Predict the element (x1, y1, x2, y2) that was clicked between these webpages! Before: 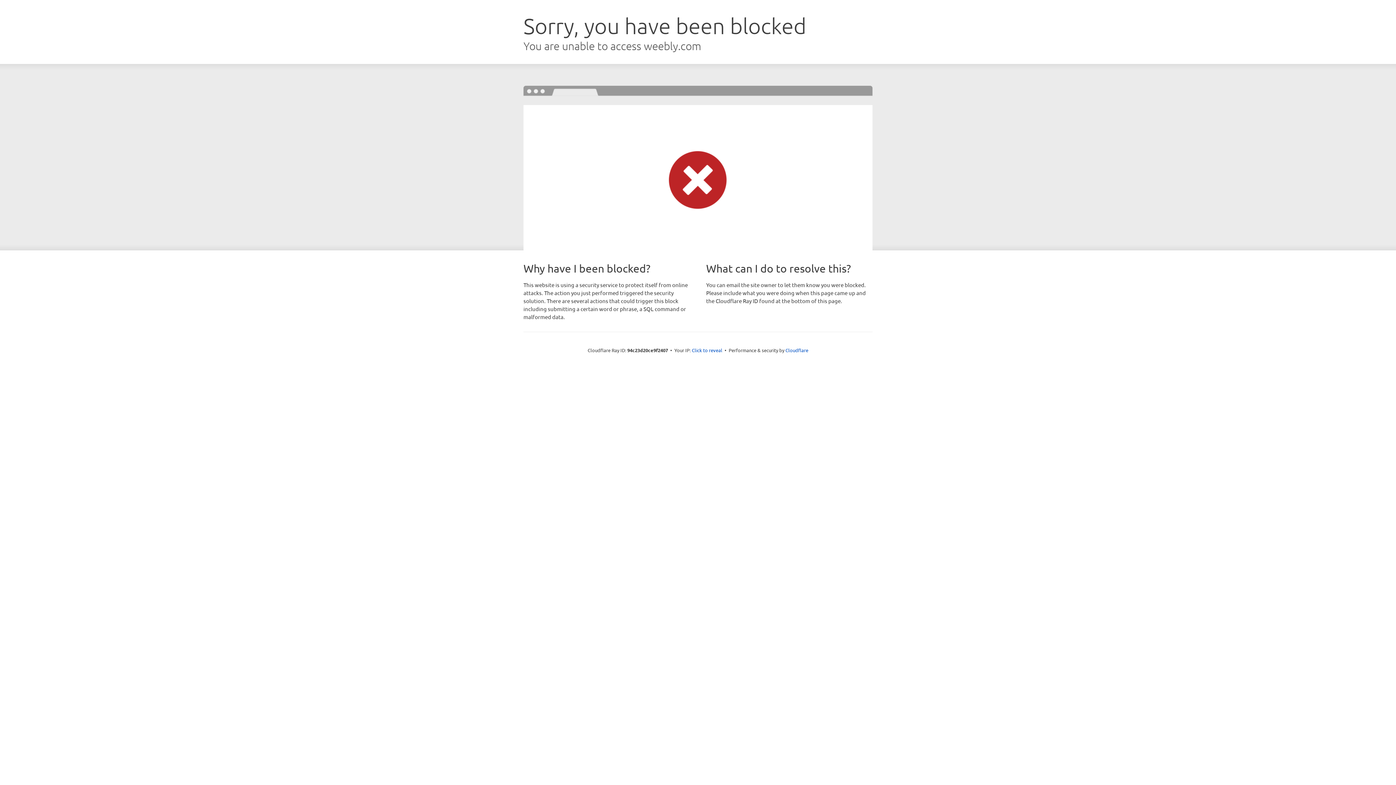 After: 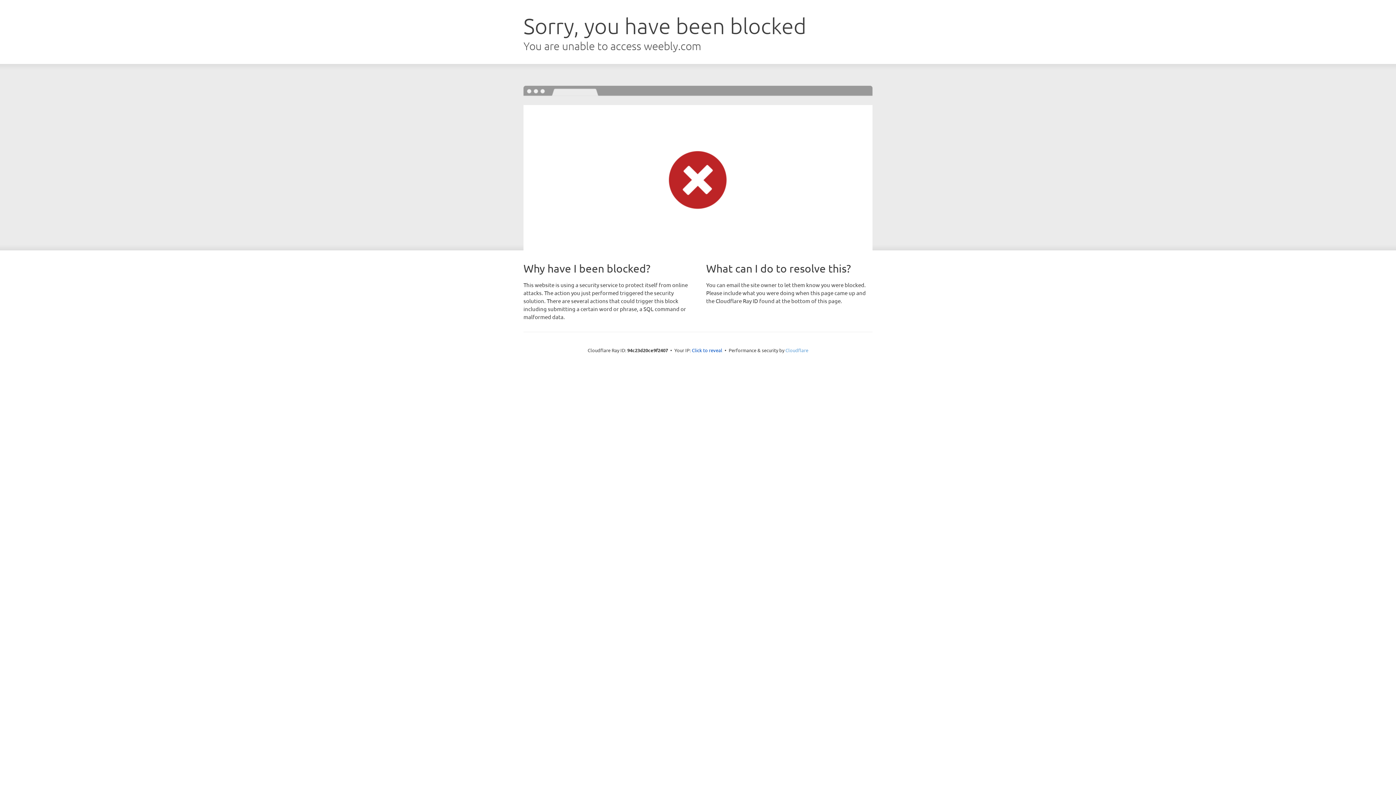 Action: bbox: (785, 347, 808, 353) label: Cloudflare